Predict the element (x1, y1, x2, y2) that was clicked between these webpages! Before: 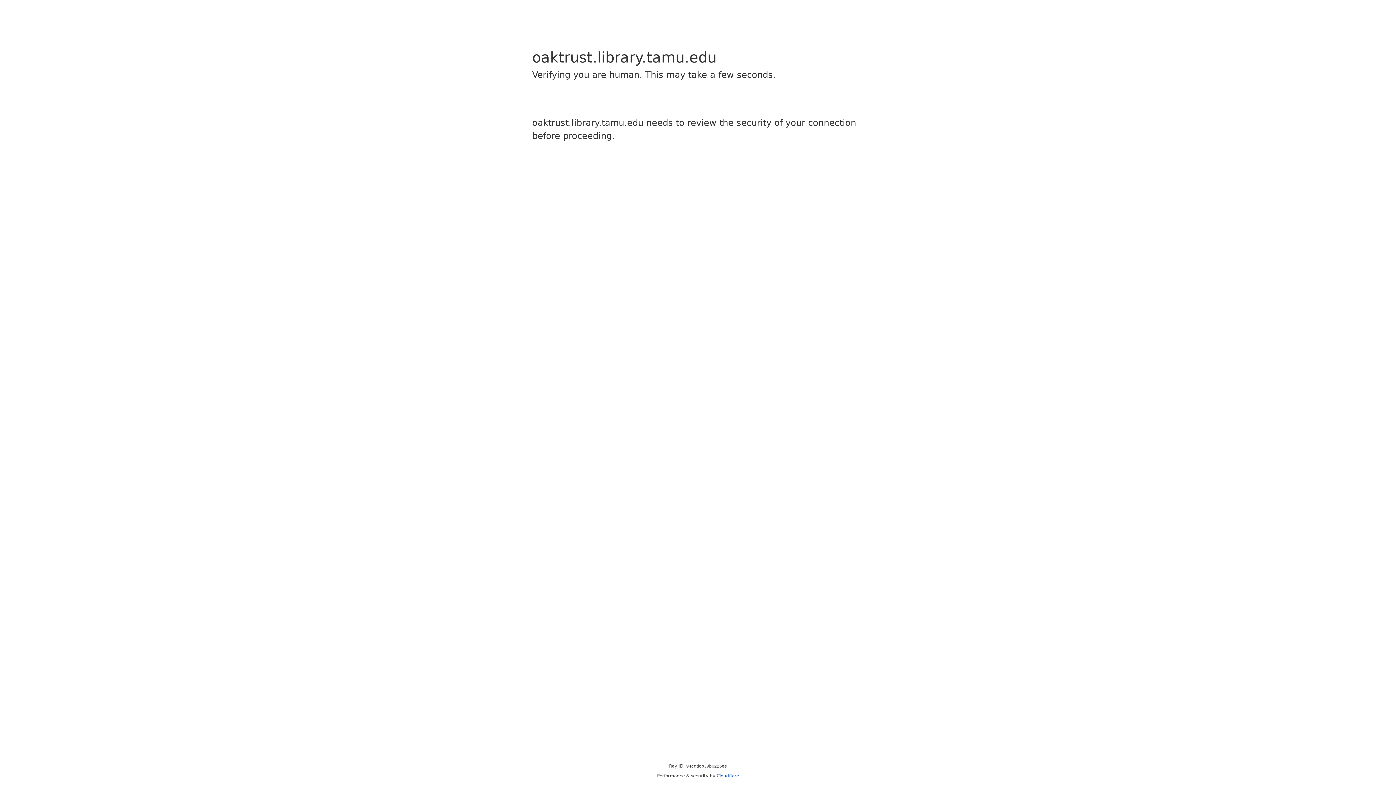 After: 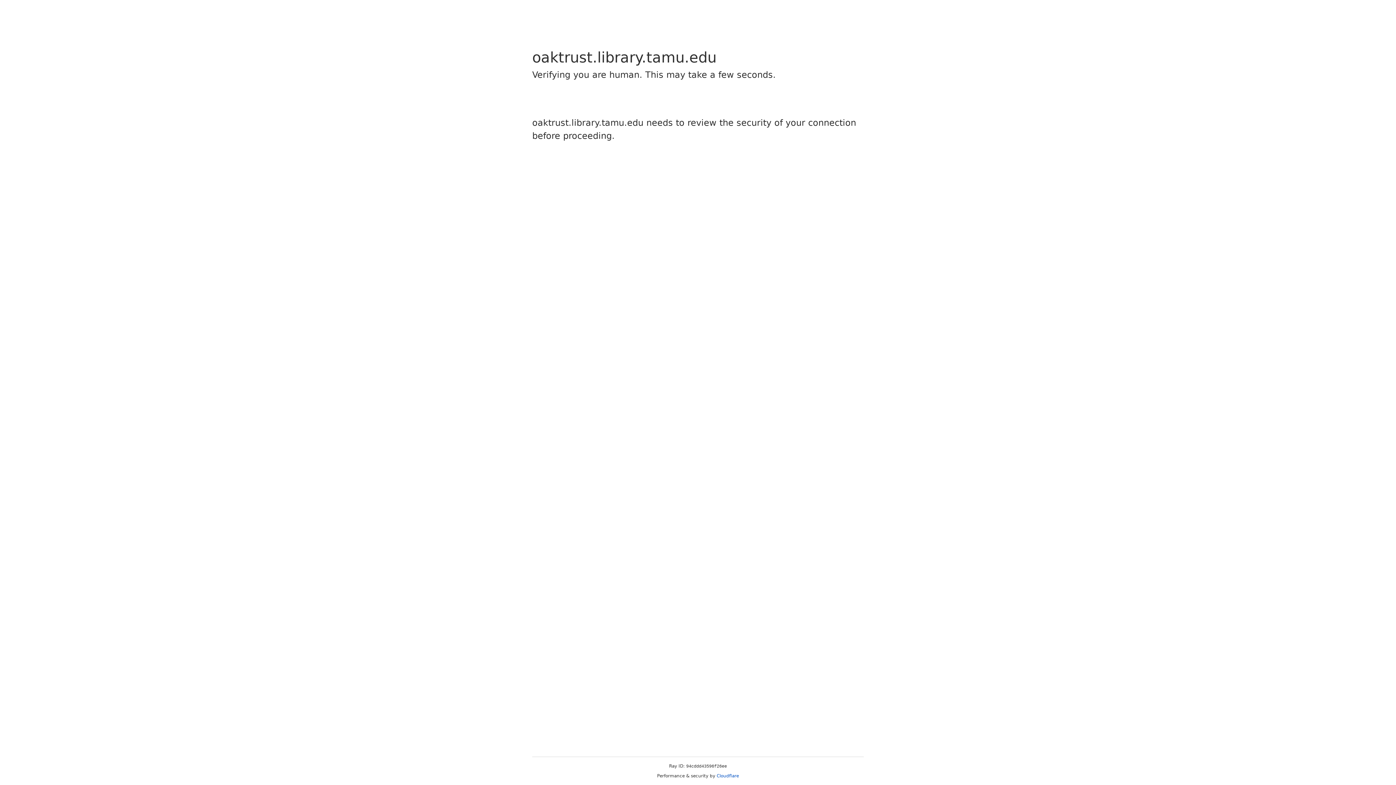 Action: label: Cloudflare bbox: (716, 773, 739, 778)